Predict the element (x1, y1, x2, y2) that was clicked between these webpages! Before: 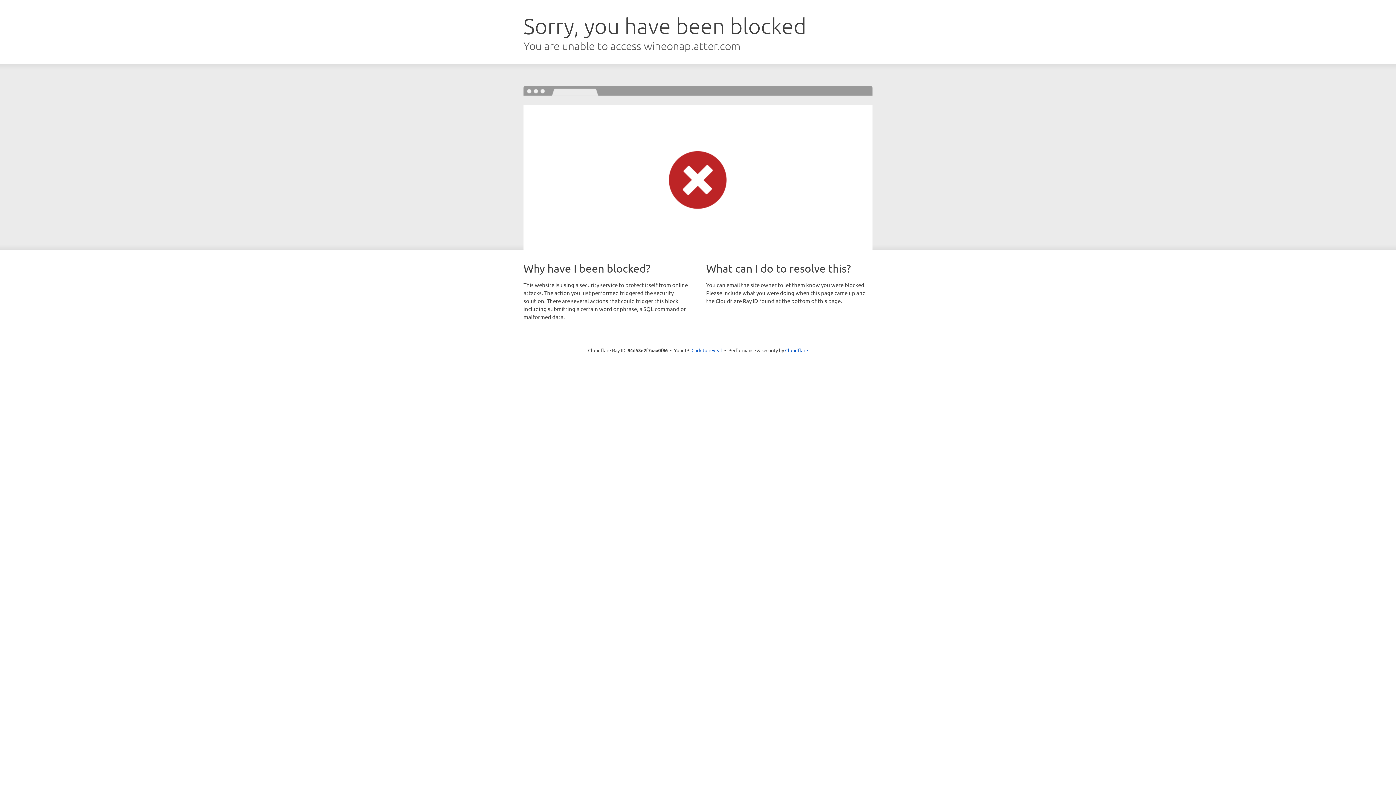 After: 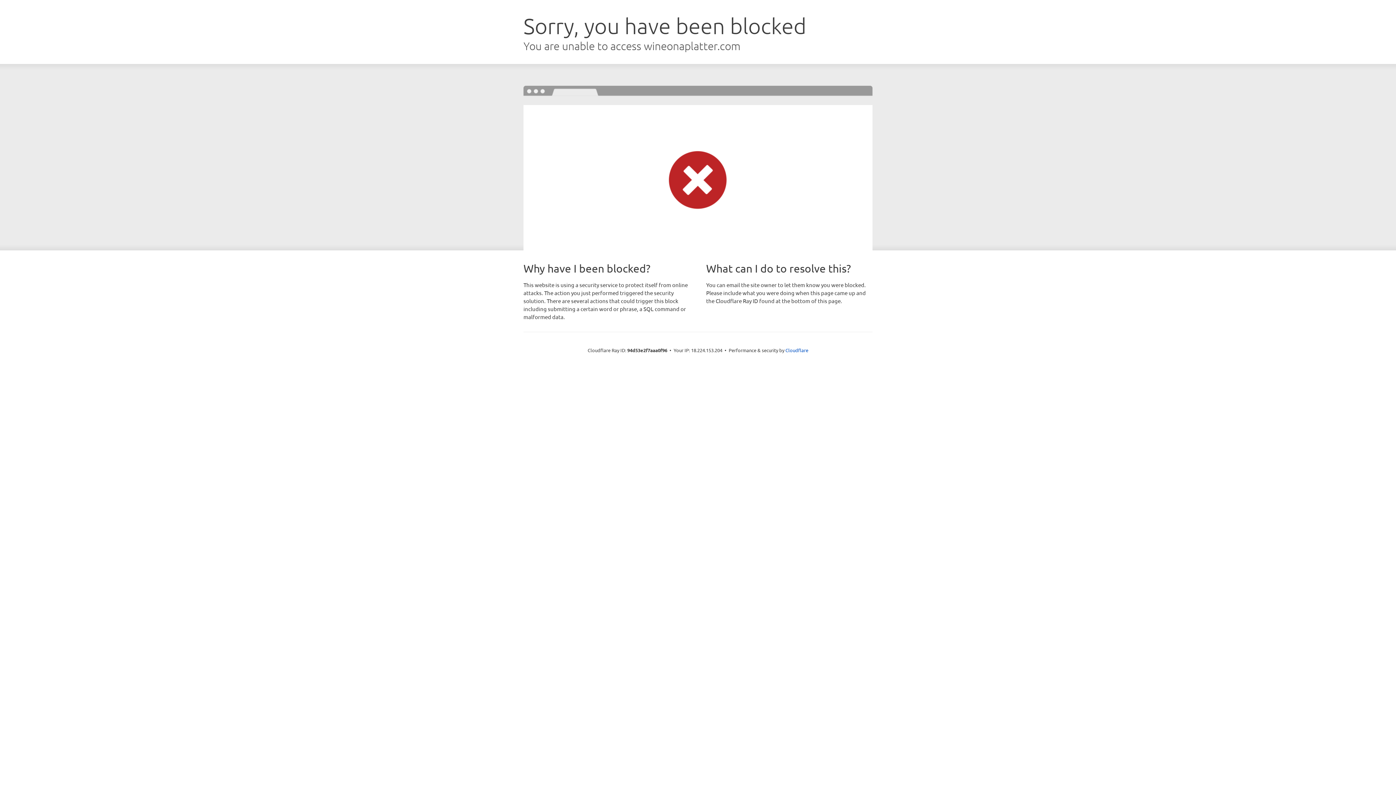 Action: label: Click to reveal bbox: (691, 346, 722, 353)